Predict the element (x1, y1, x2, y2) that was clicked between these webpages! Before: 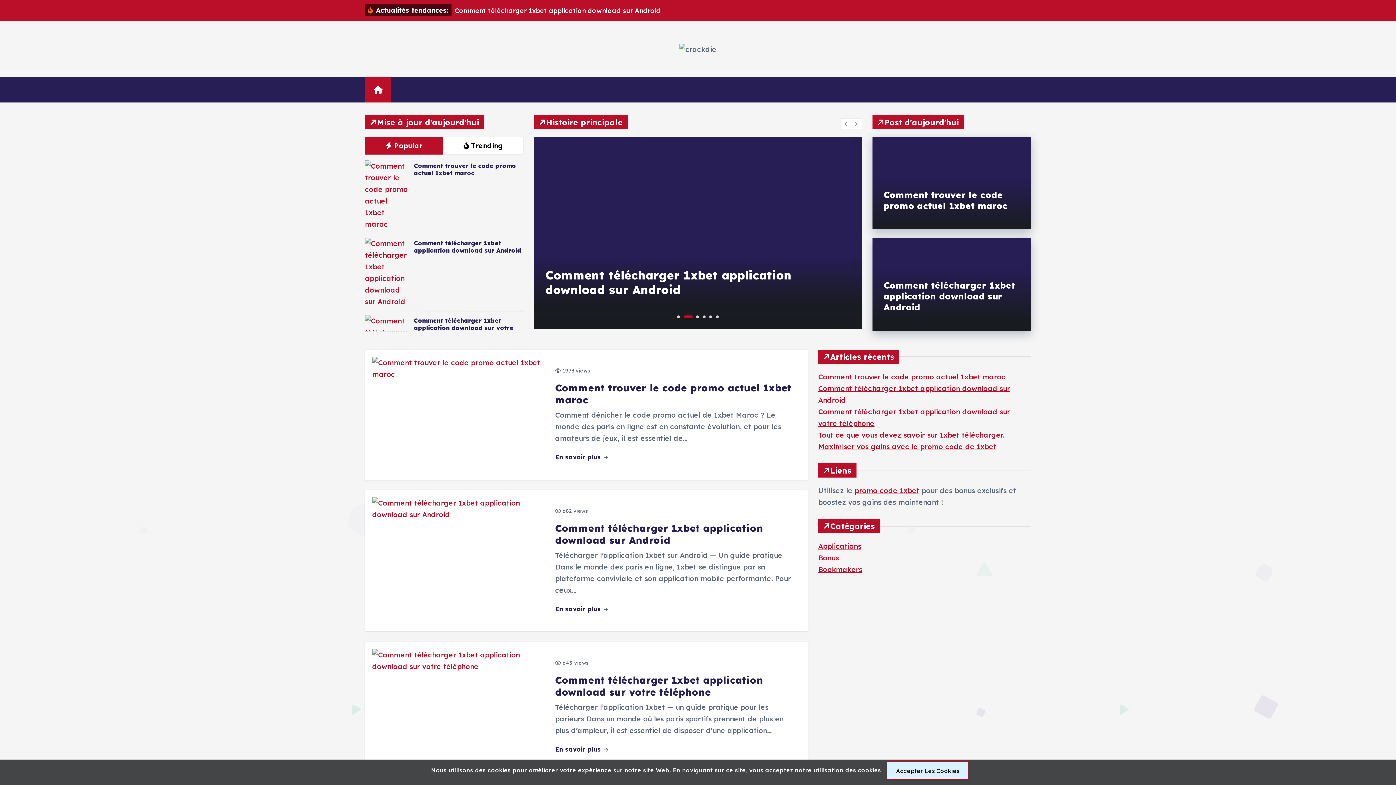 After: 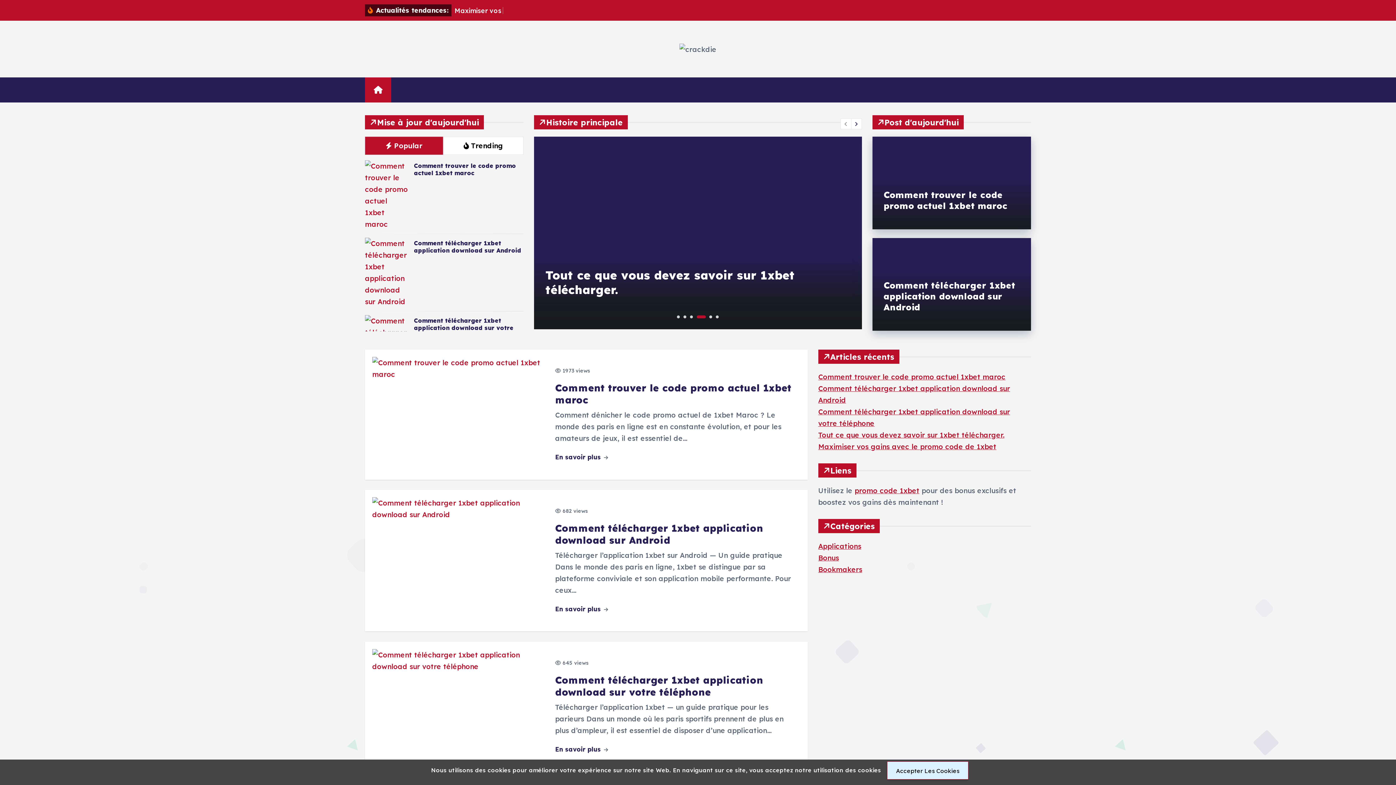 Action: bbox: (851, 118, 862, 129)